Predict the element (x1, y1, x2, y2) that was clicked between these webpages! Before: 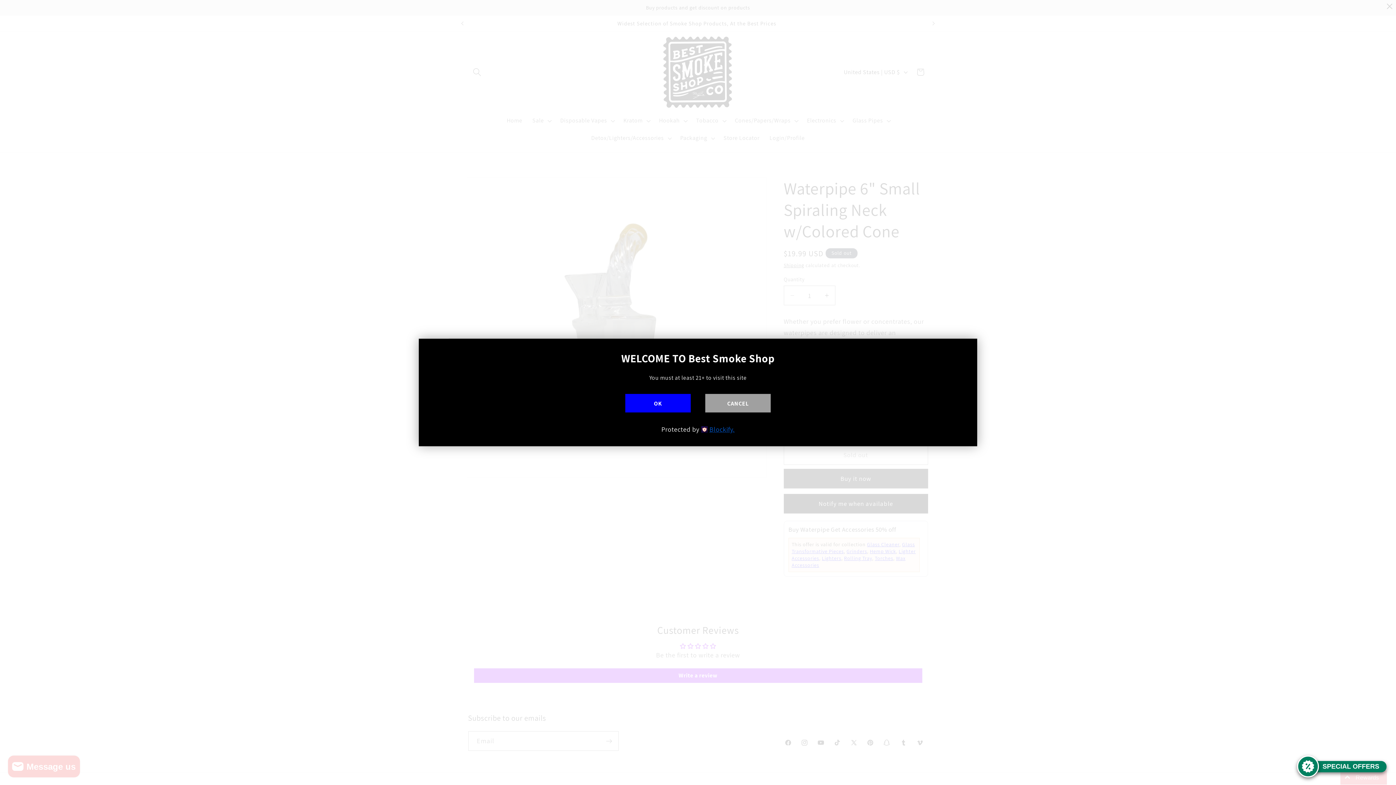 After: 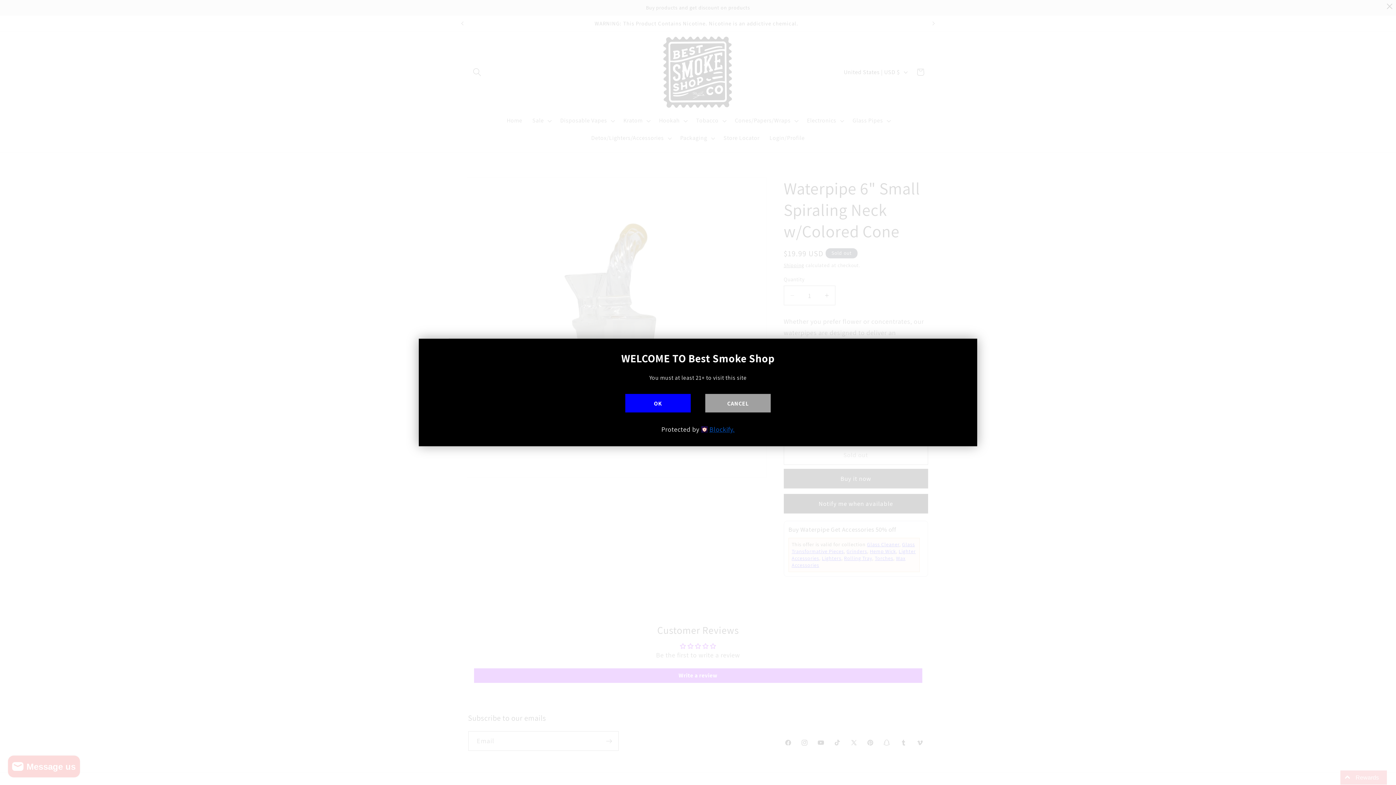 Action: bbox: (1295, 755, 1389, 778) label: SPECIAL OFFERS